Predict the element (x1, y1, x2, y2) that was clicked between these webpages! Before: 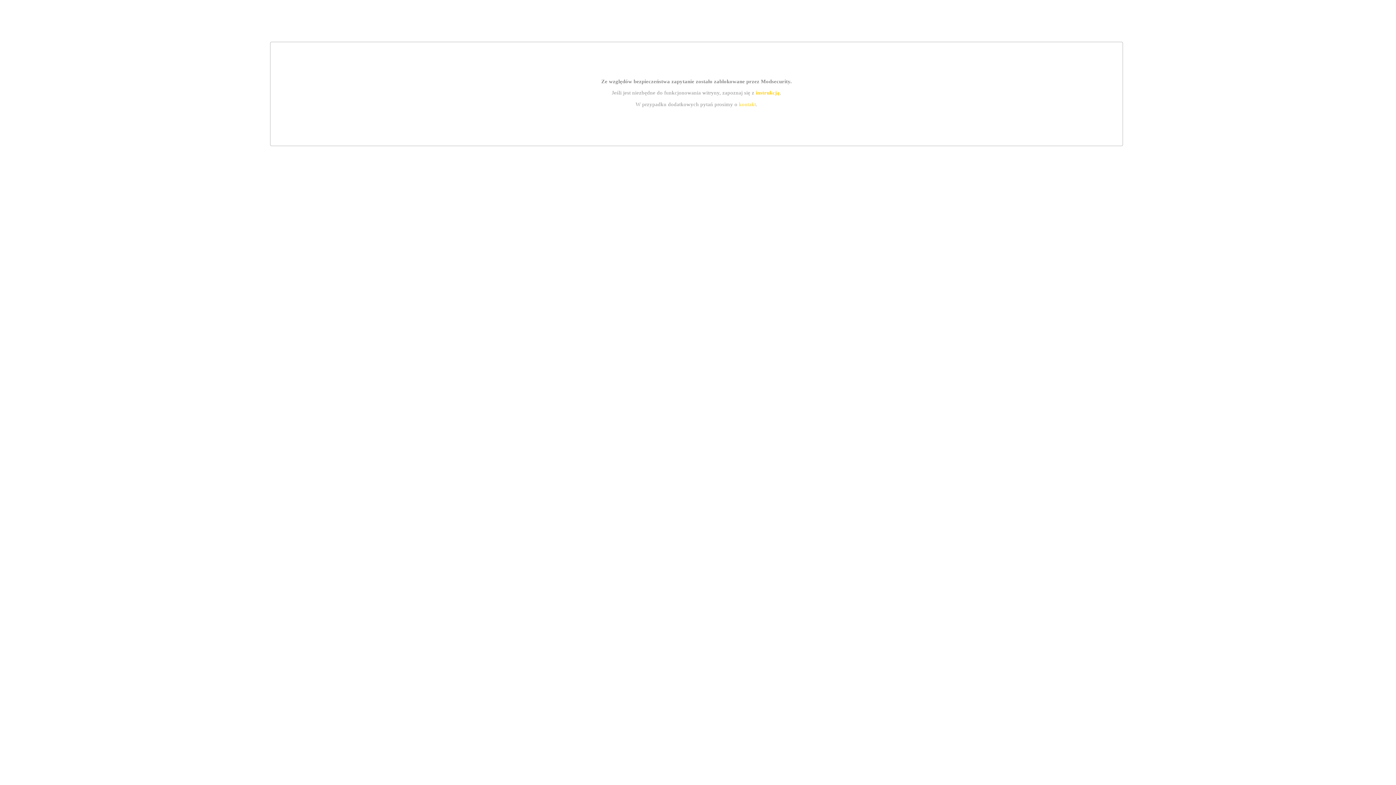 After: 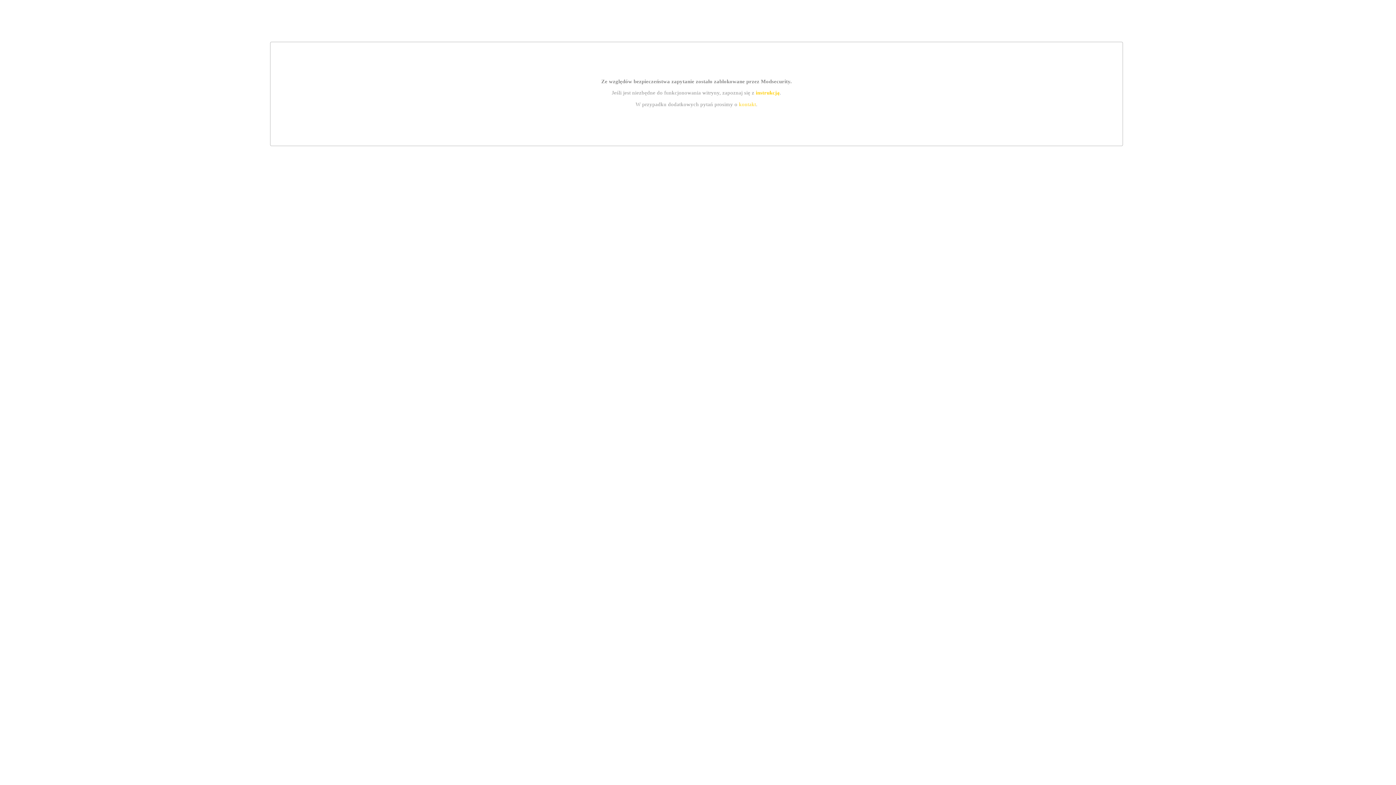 Action: bbox: (755, 89, 779, 95) label: instrukcją